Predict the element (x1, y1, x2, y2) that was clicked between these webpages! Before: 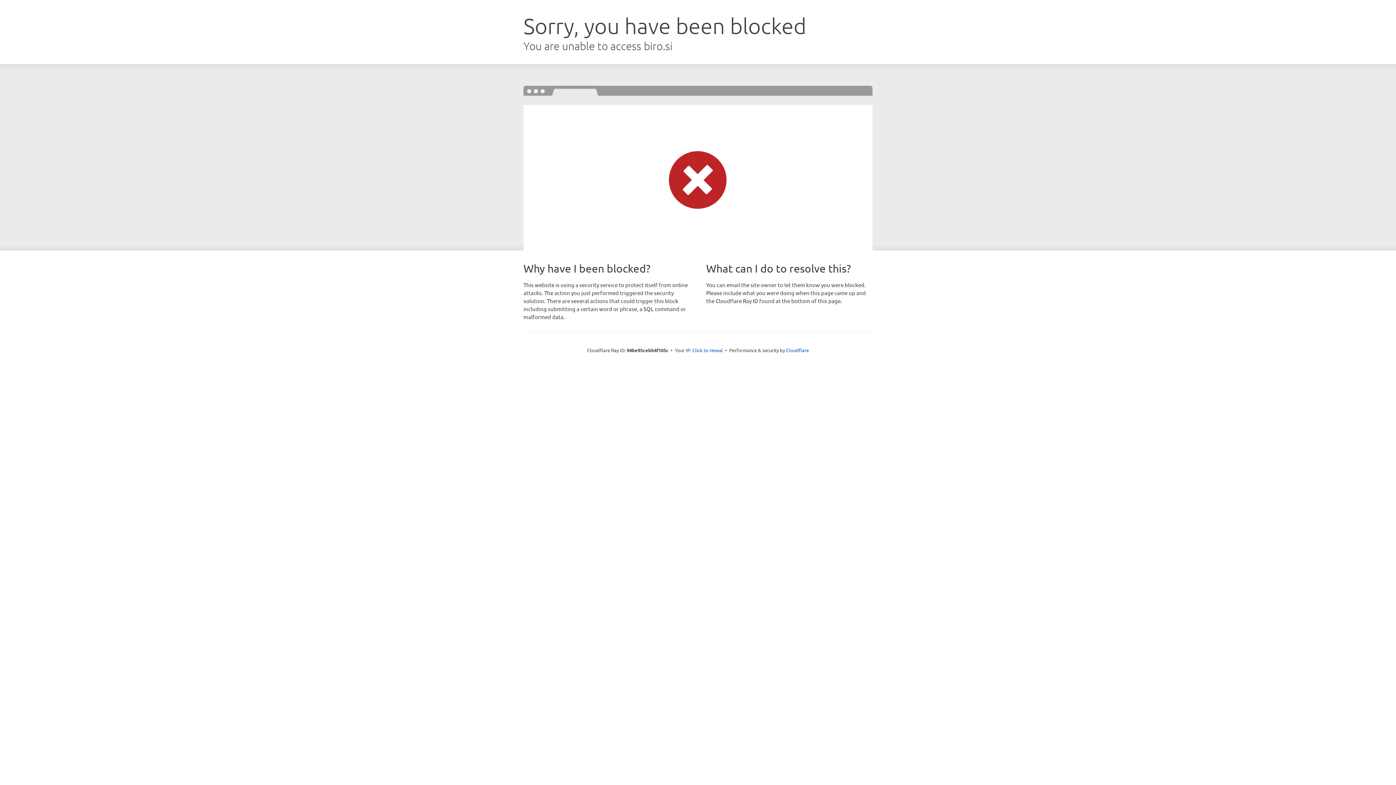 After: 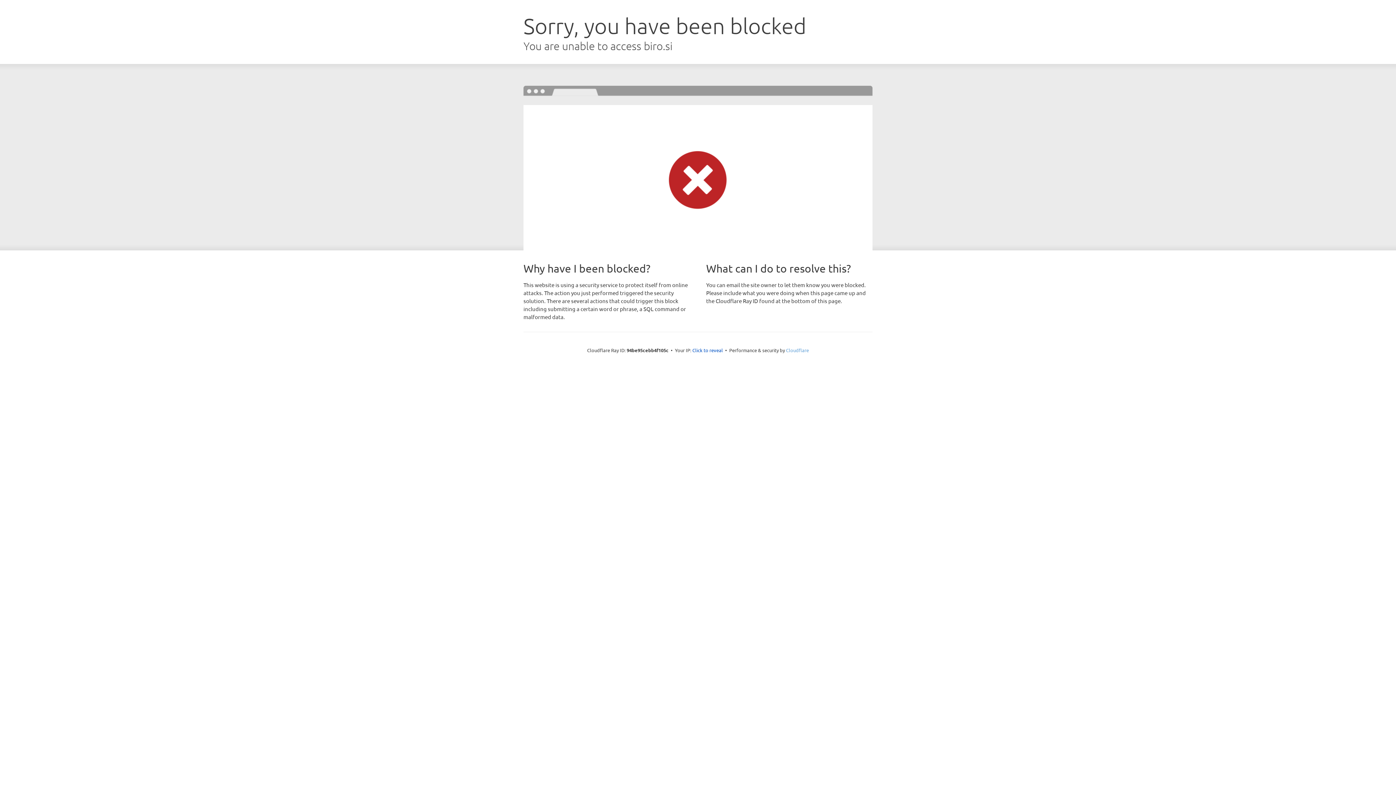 Action: label: Cloudflare bbox: (786, 347, 809, 353)